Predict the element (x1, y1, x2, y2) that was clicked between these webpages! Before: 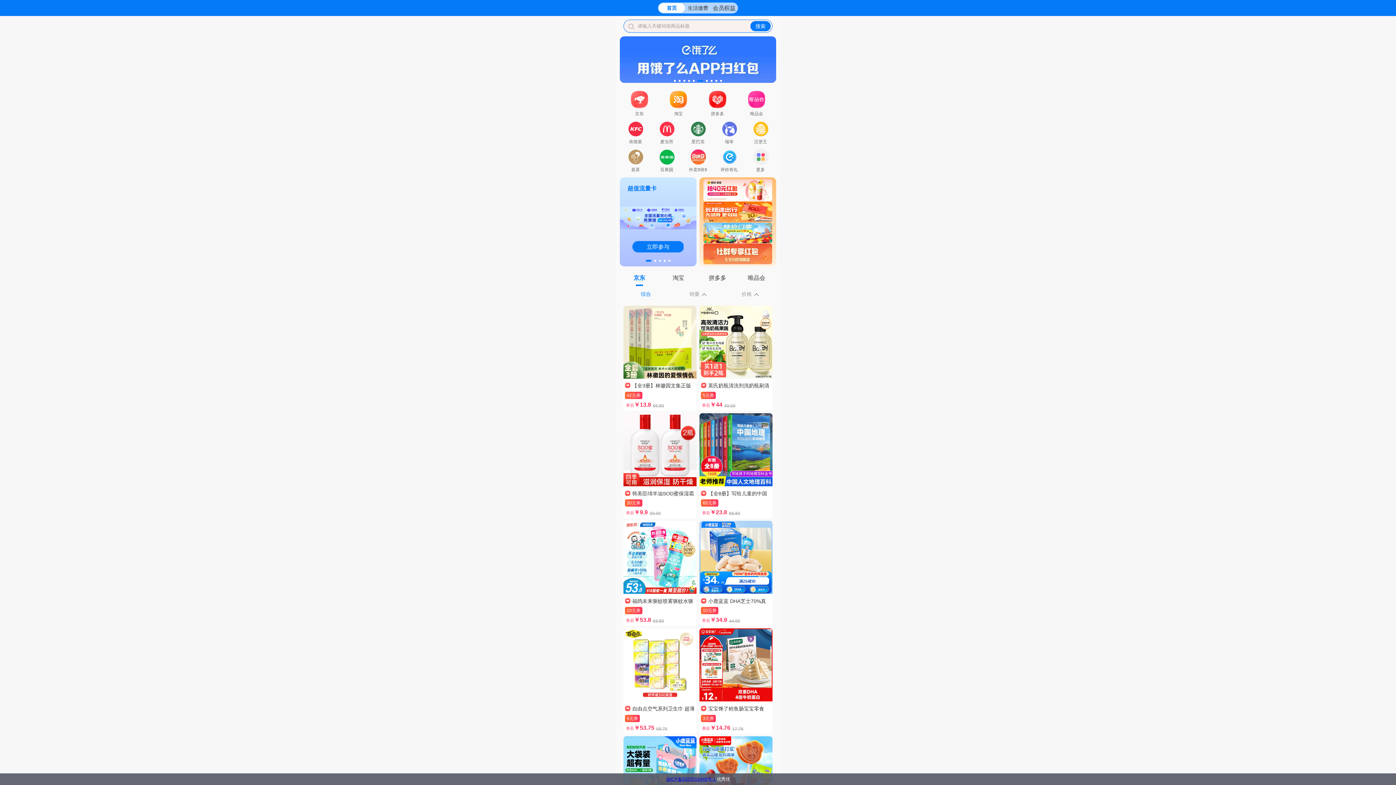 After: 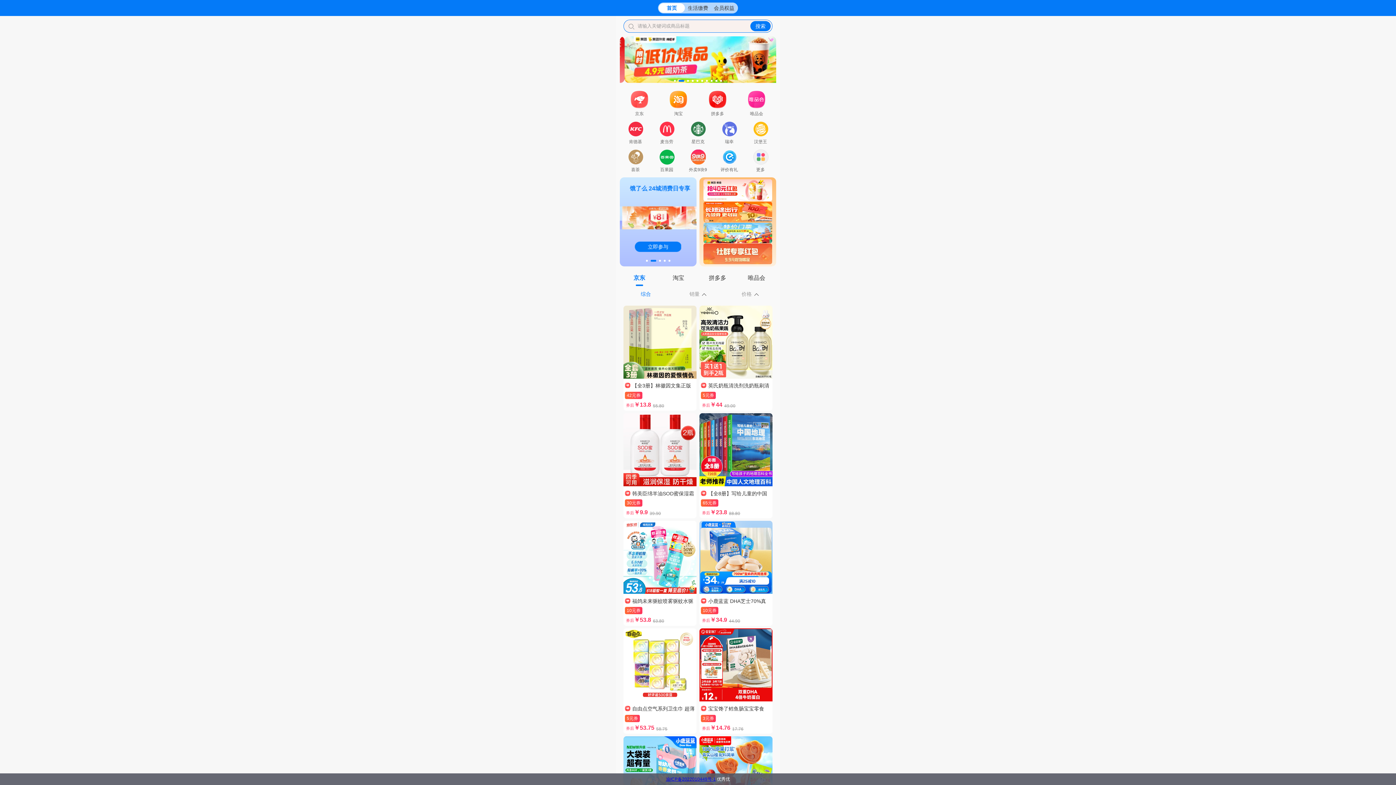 Action: label: 渝ICP备2022010449号-1 bbox: (666, 777, 716, 782)